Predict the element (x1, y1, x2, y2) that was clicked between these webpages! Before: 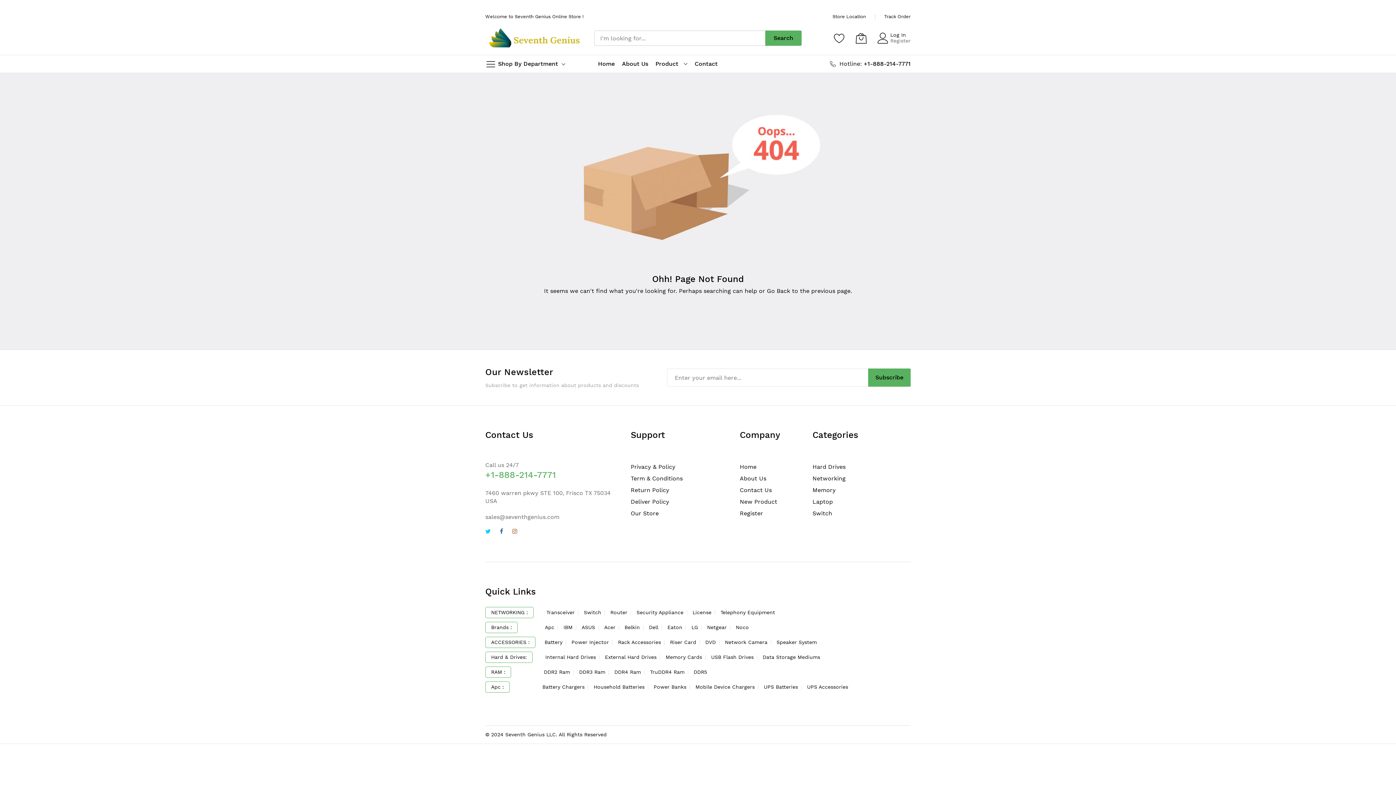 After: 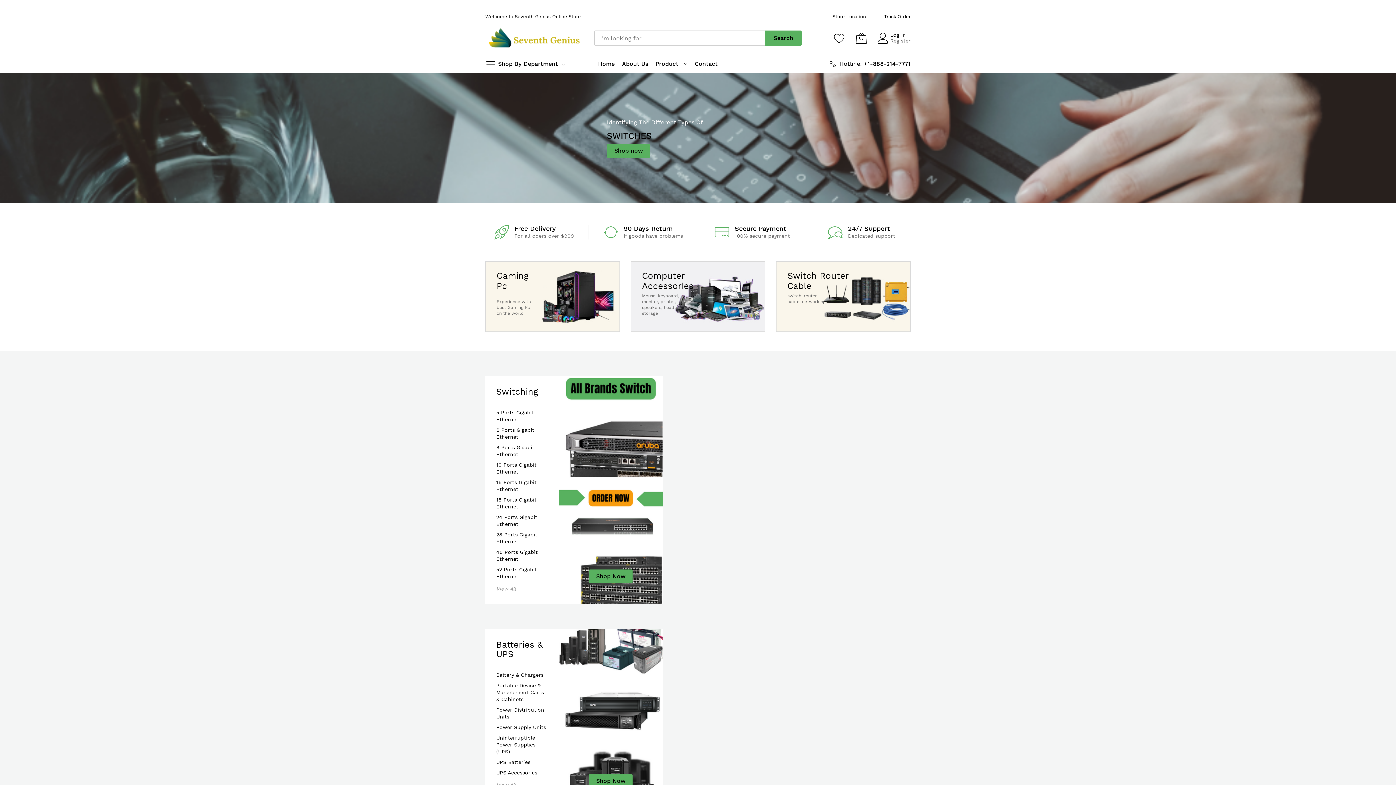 Action: bbox: (740, 498, 777, 505) label: New Product